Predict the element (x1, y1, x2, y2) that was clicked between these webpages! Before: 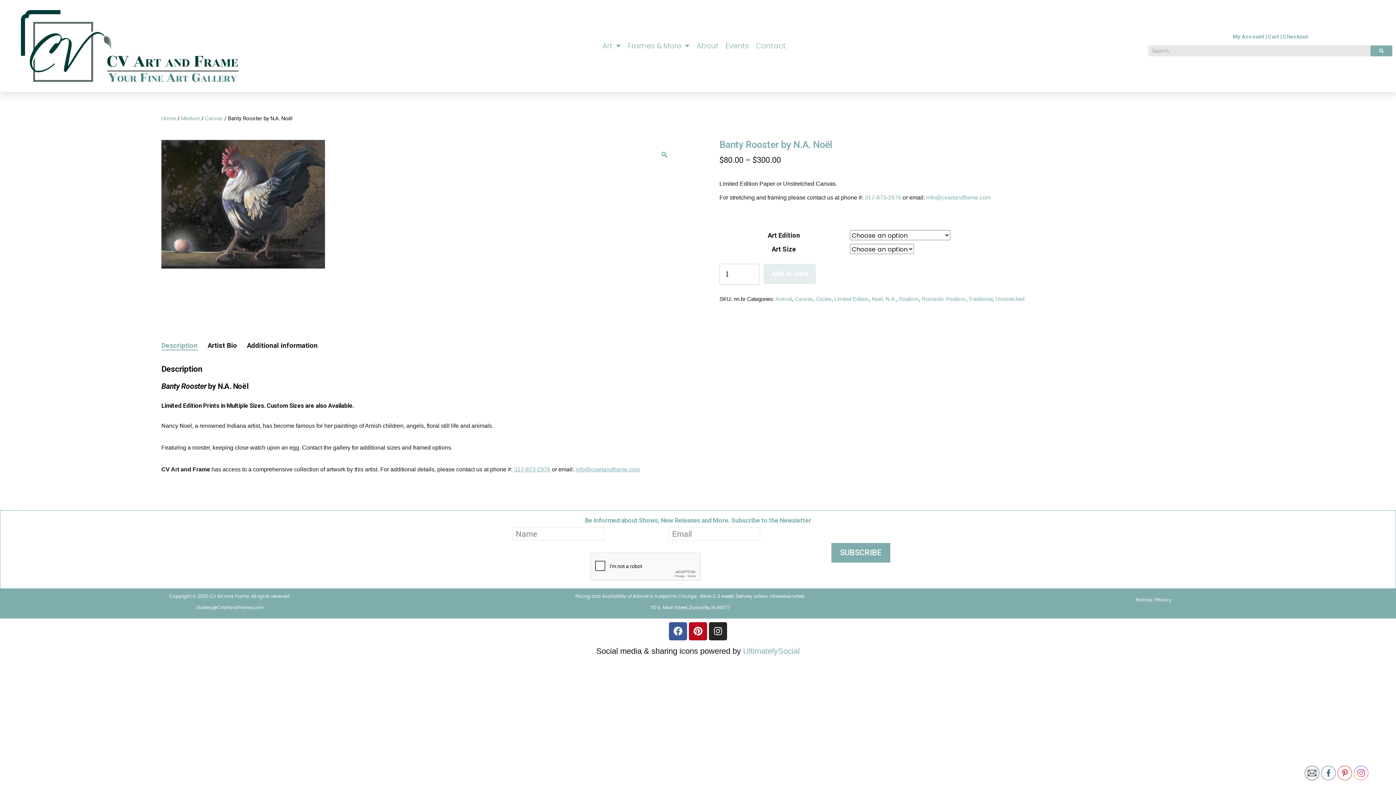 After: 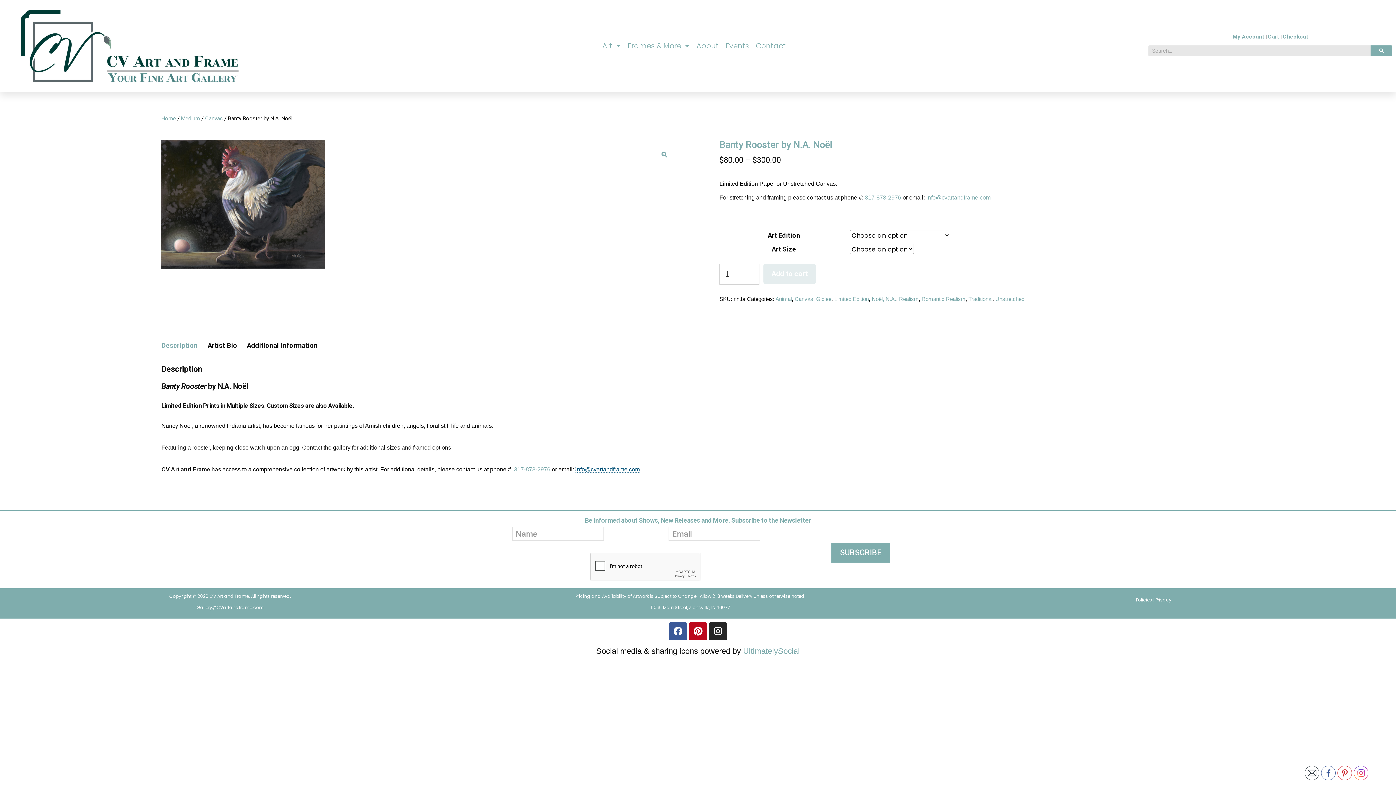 Action: label: info@cvartandframe.com bbox: (575, 466, 640, 472)